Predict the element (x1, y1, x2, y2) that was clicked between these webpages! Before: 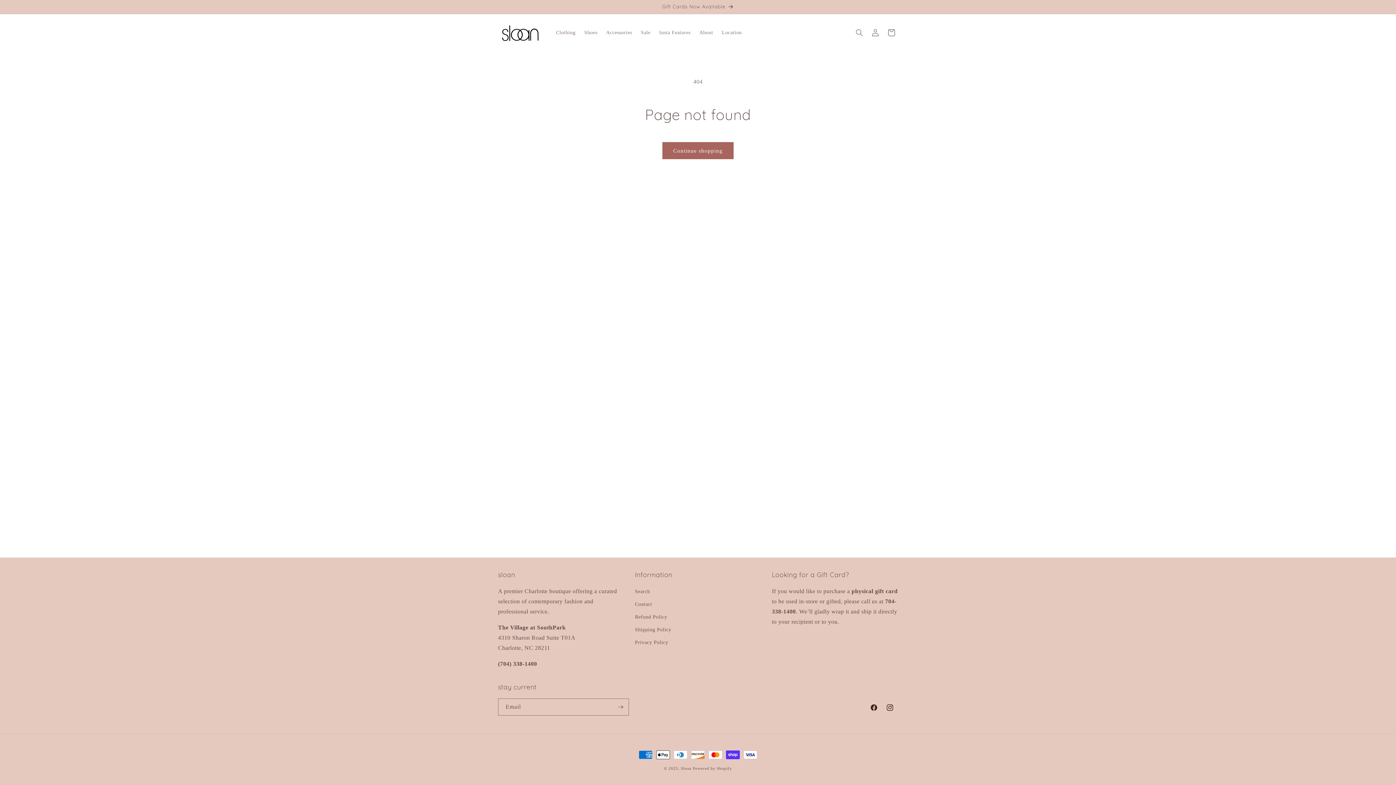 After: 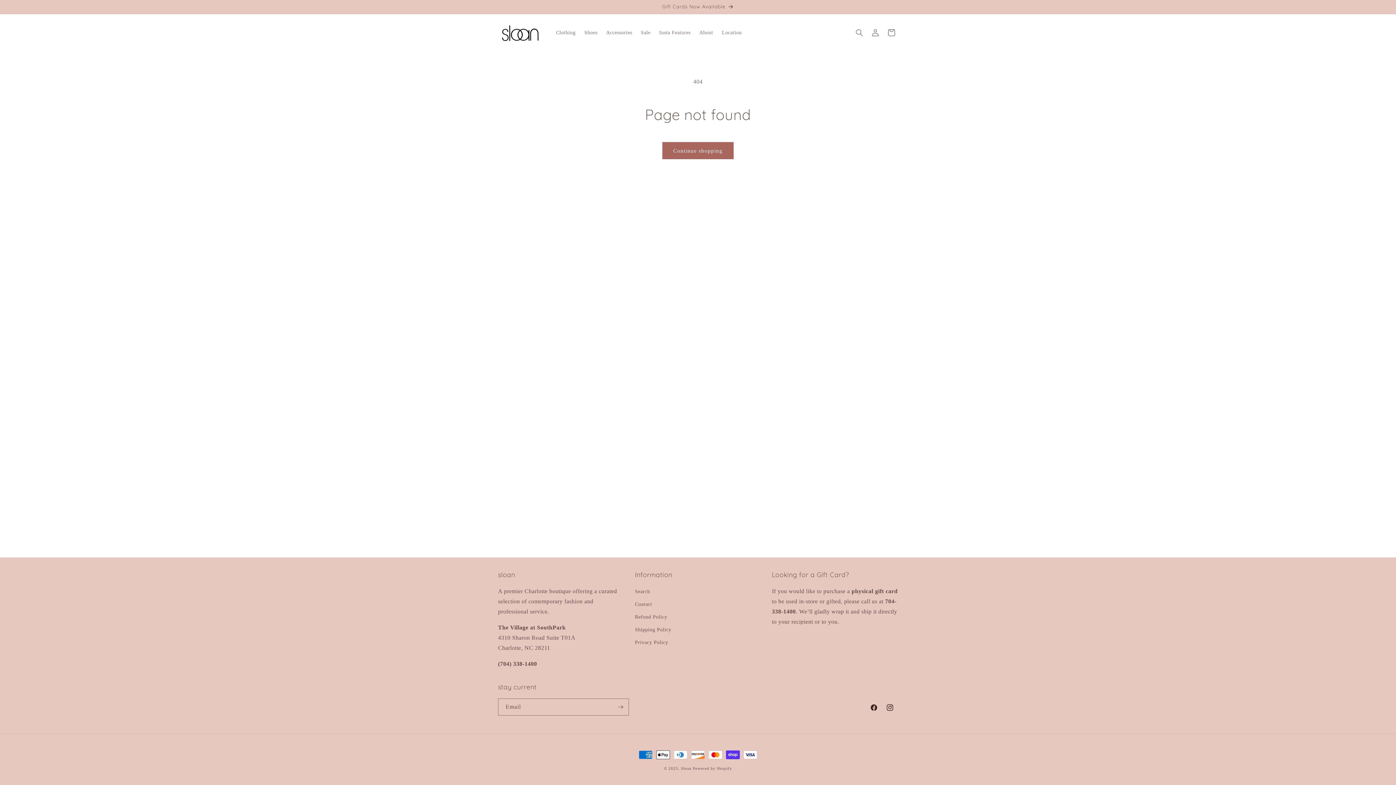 Action: label: Gift Cards Now Available bbox: (491, 0, 904, 13)